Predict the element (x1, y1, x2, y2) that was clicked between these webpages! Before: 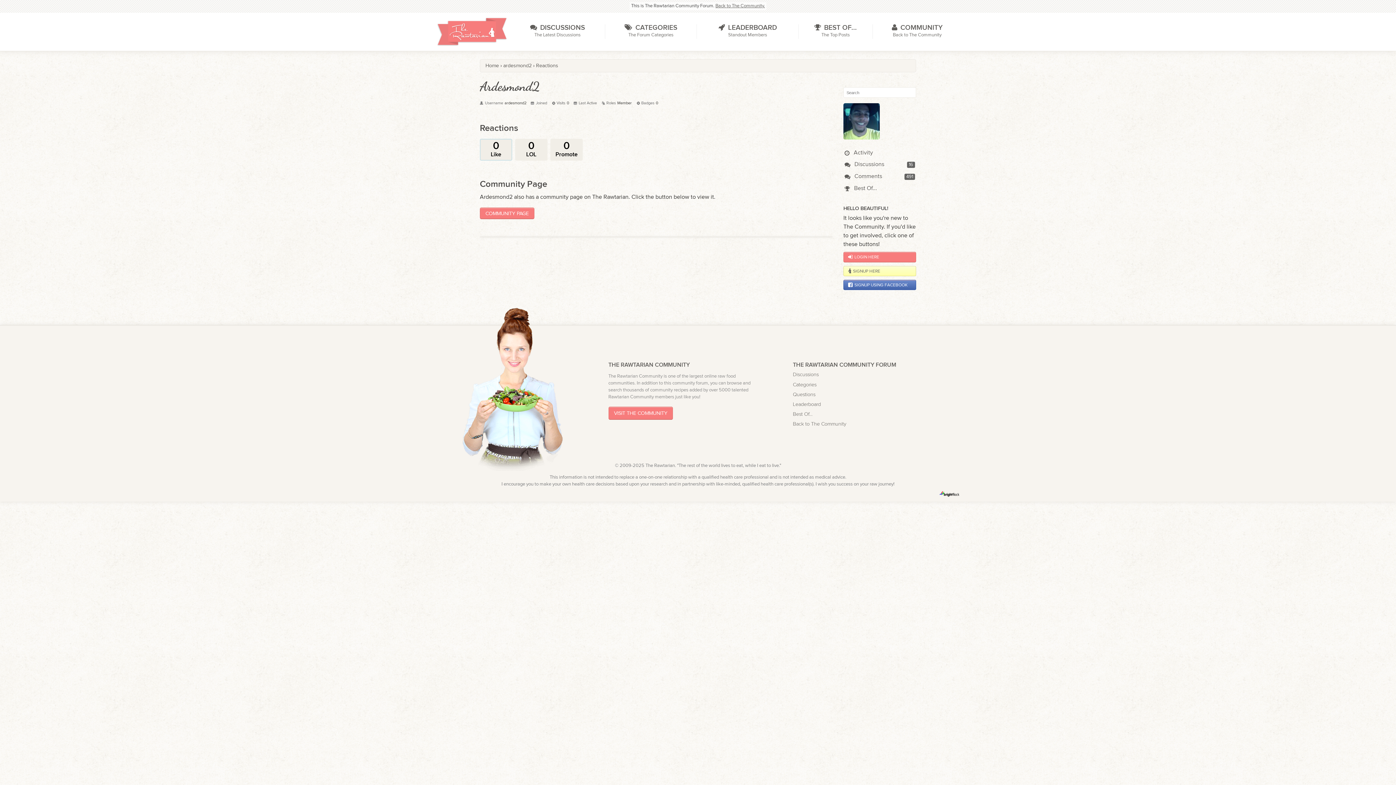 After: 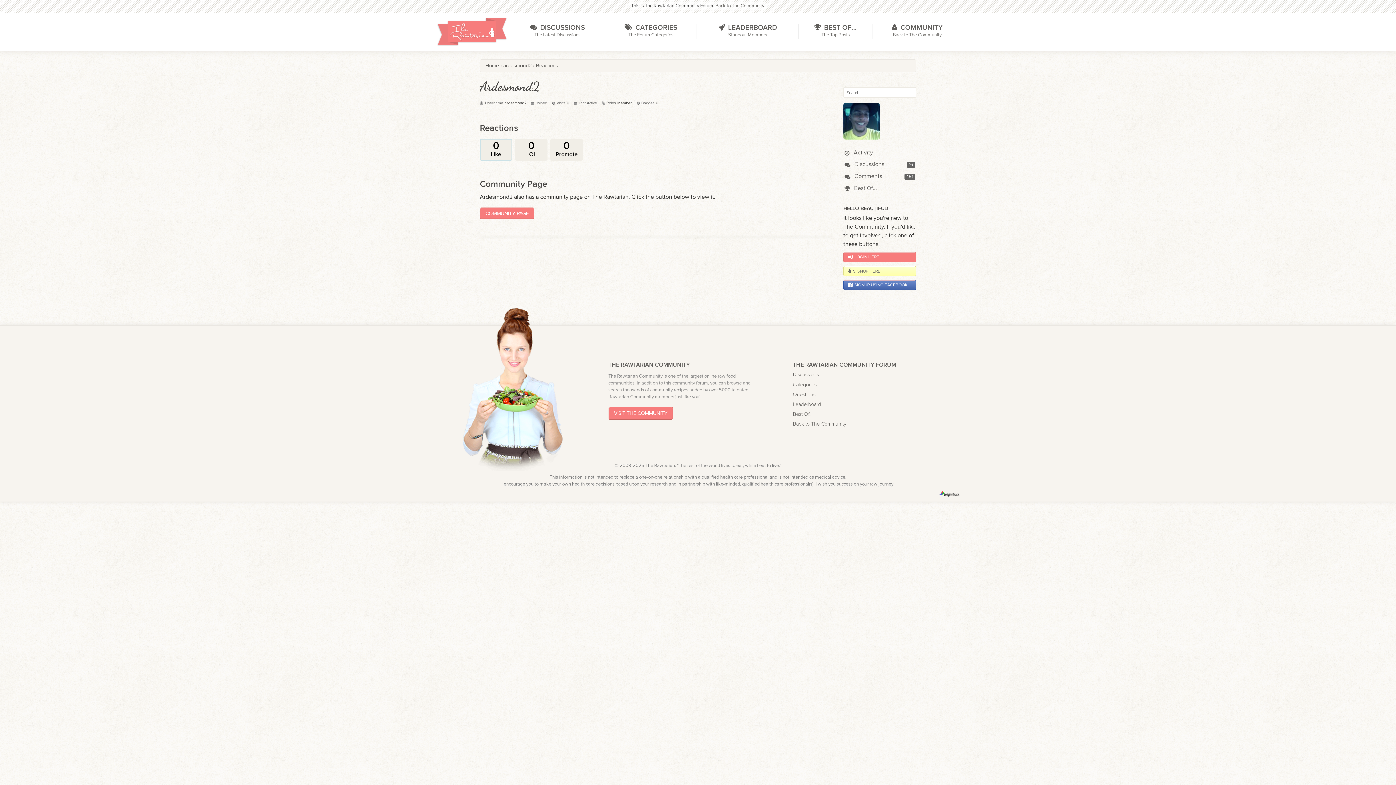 Action: label: 0
Like bbox: (482, 141, 510, 158)